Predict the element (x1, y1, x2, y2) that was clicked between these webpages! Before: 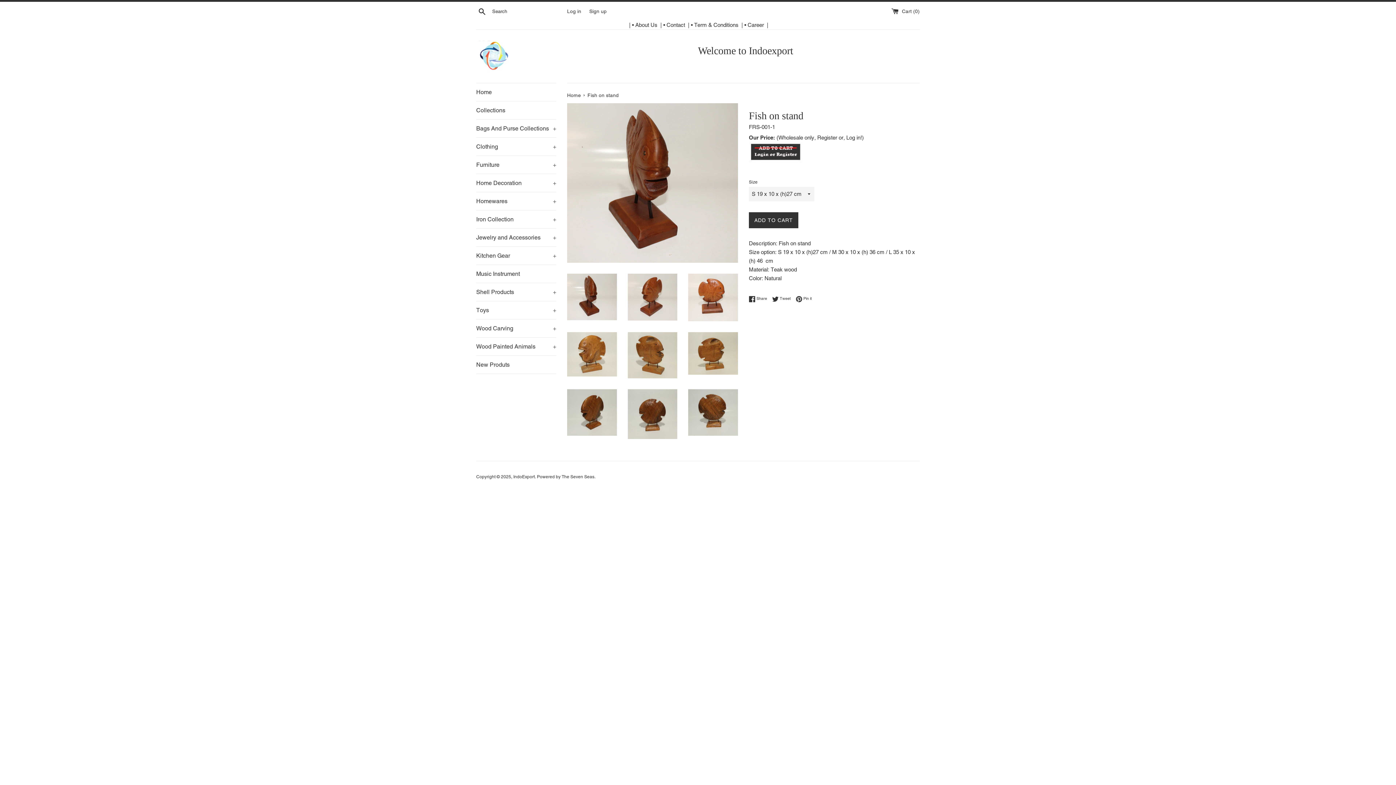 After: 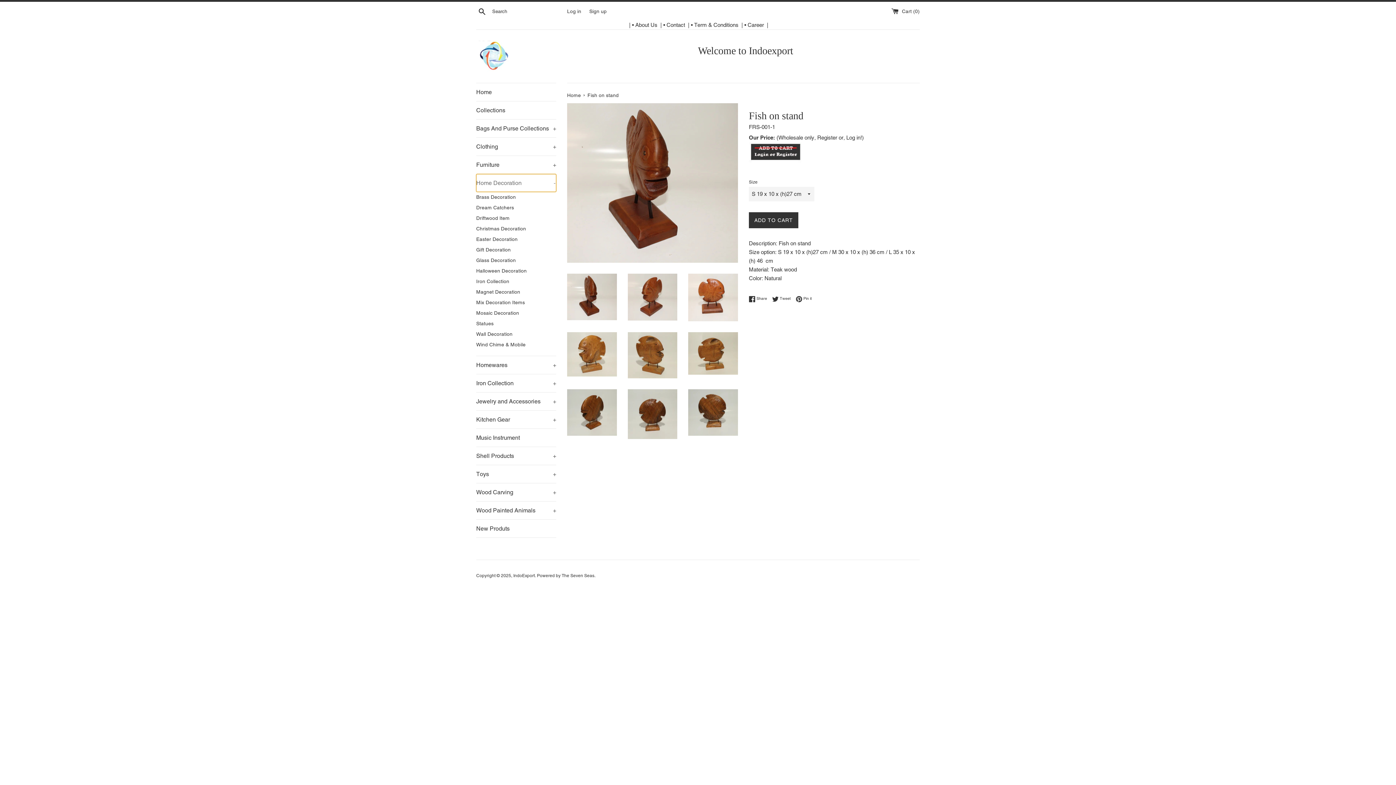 Action: label: Home Decoration
+ bbox: (476, 174, 556, 192)